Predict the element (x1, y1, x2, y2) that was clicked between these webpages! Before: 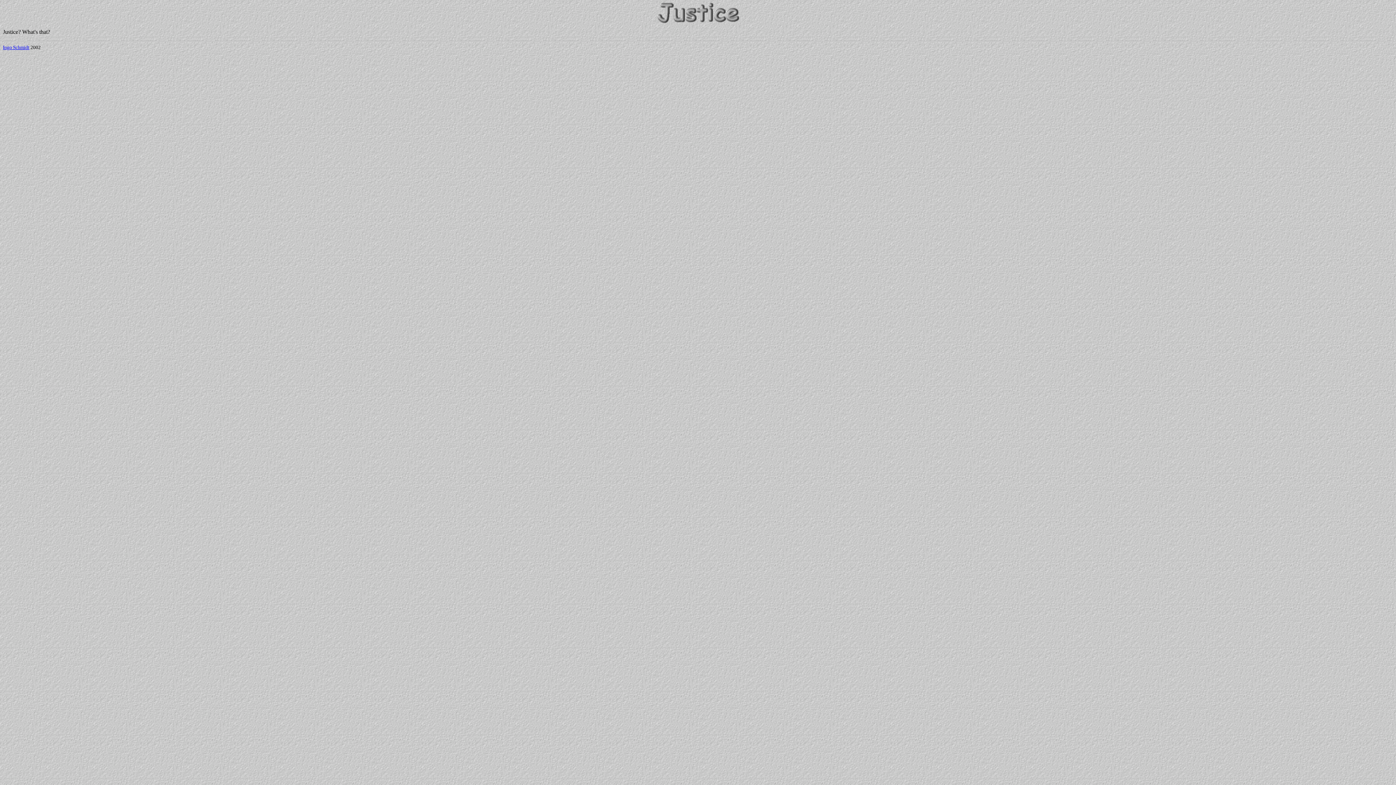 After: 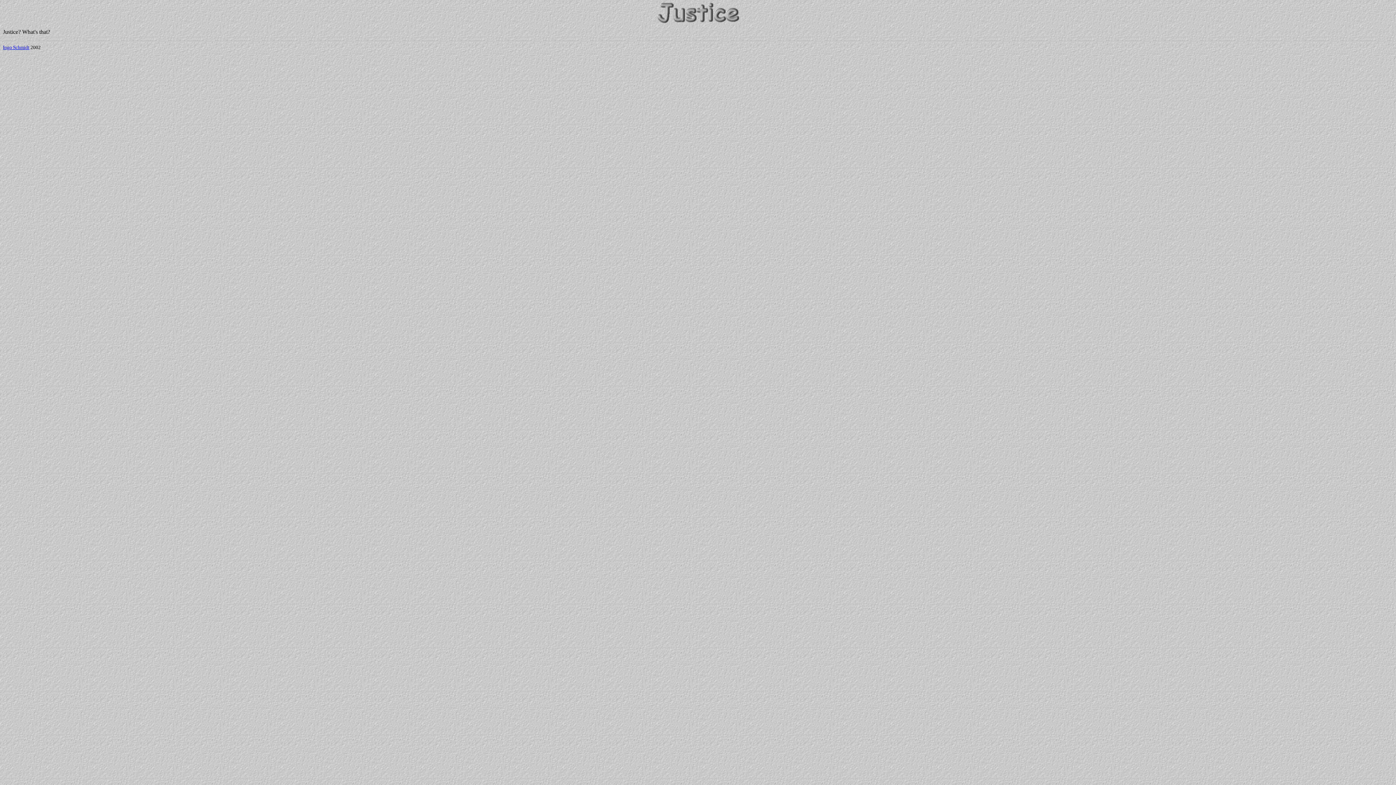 Action: label: Ingo Schmidt bbox: (2, 44, 29, 50)